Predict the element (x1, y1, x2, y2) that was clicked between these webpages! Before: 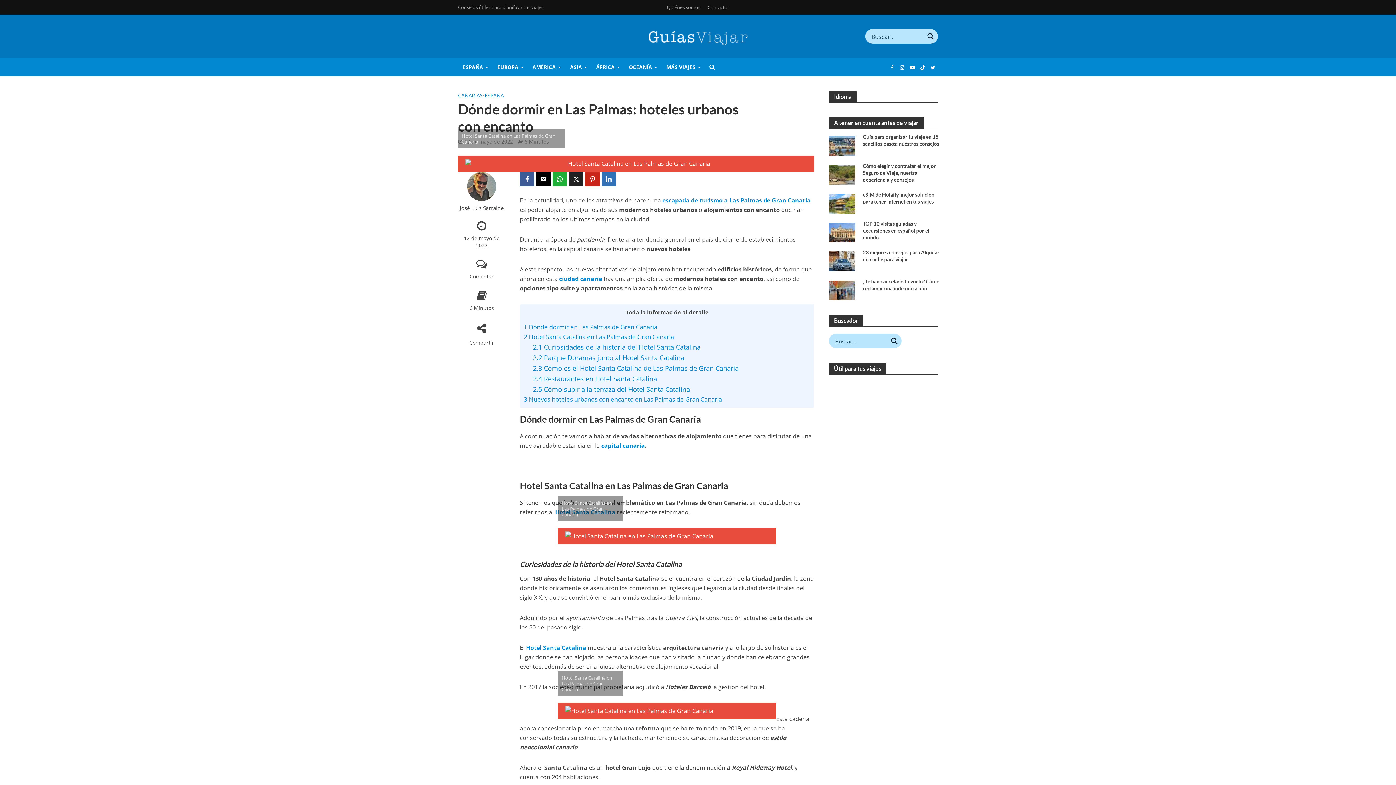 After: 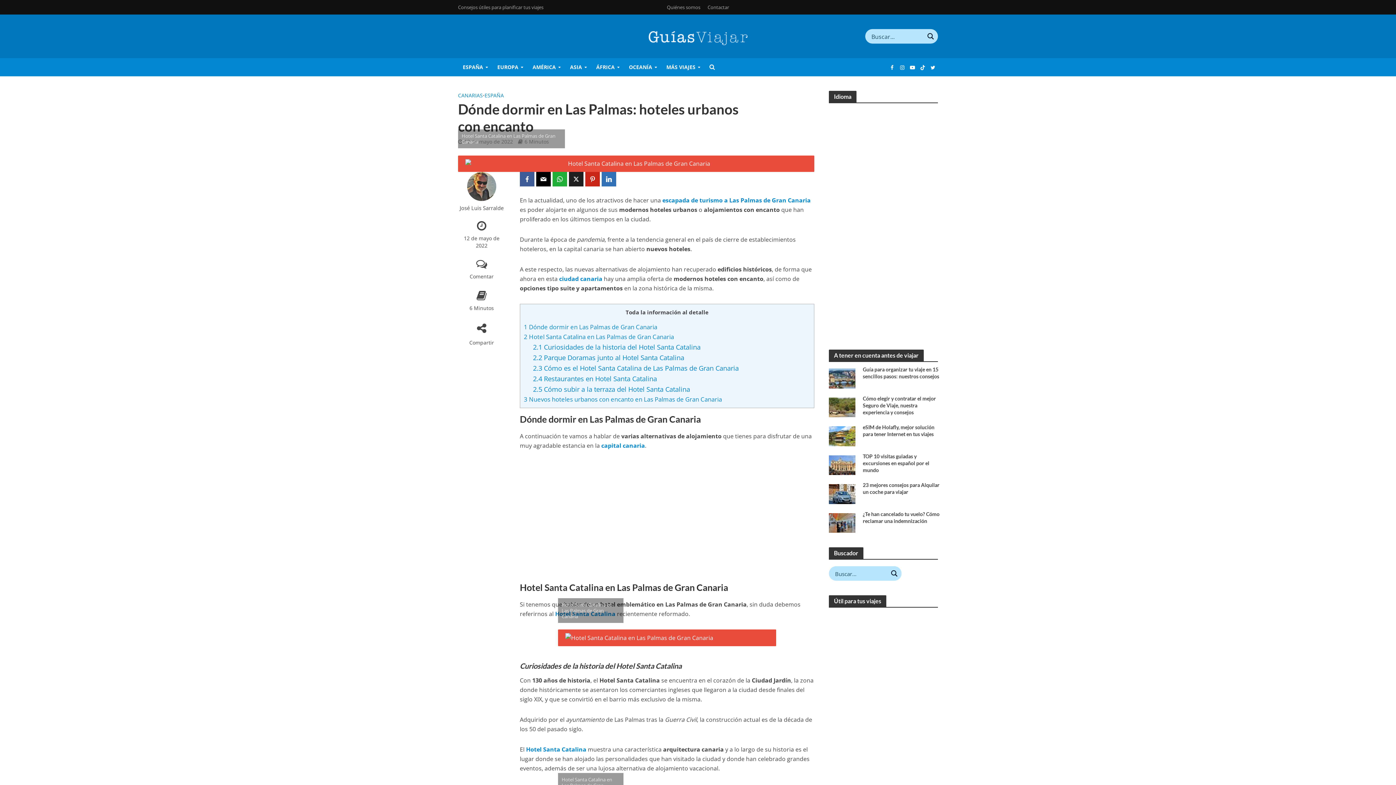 Action: bbox: (569, 172, 583, 186)